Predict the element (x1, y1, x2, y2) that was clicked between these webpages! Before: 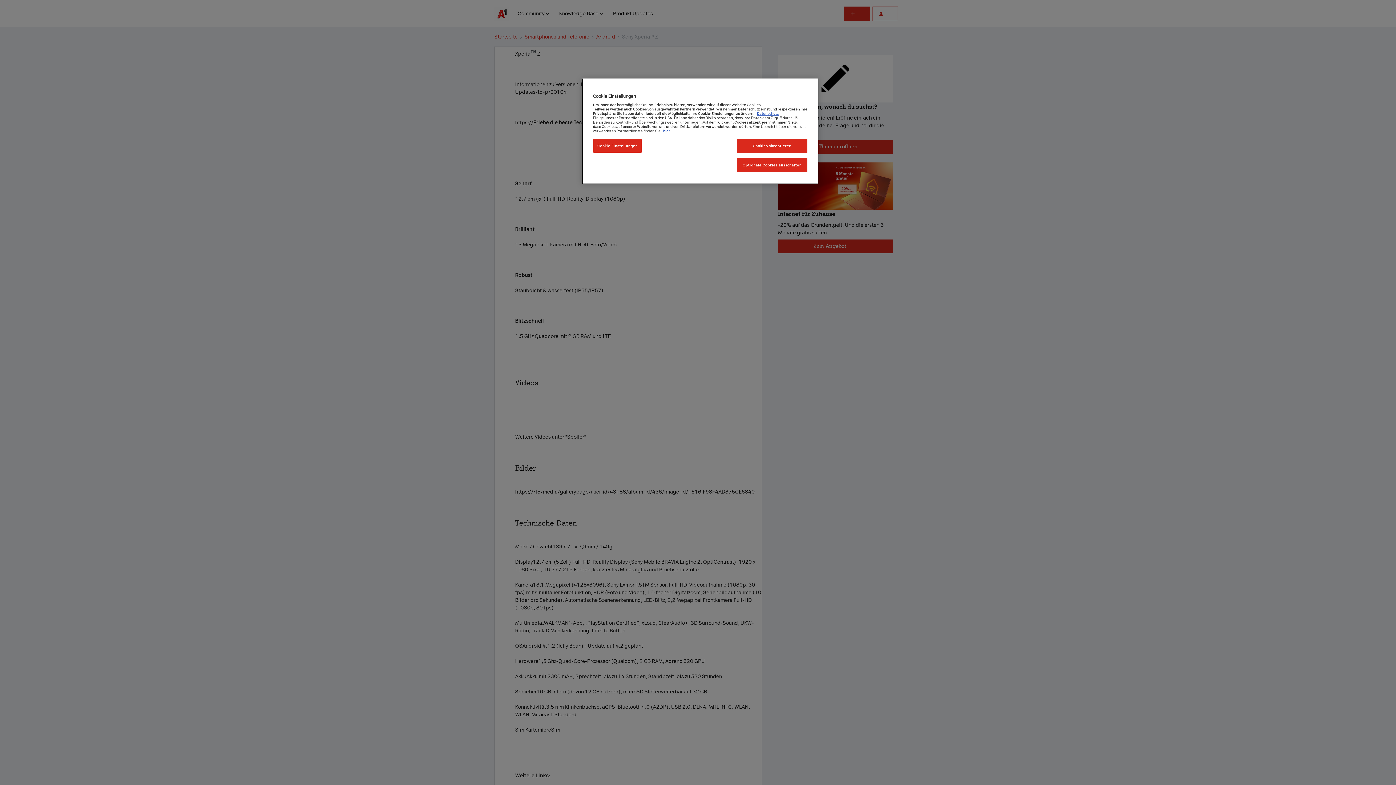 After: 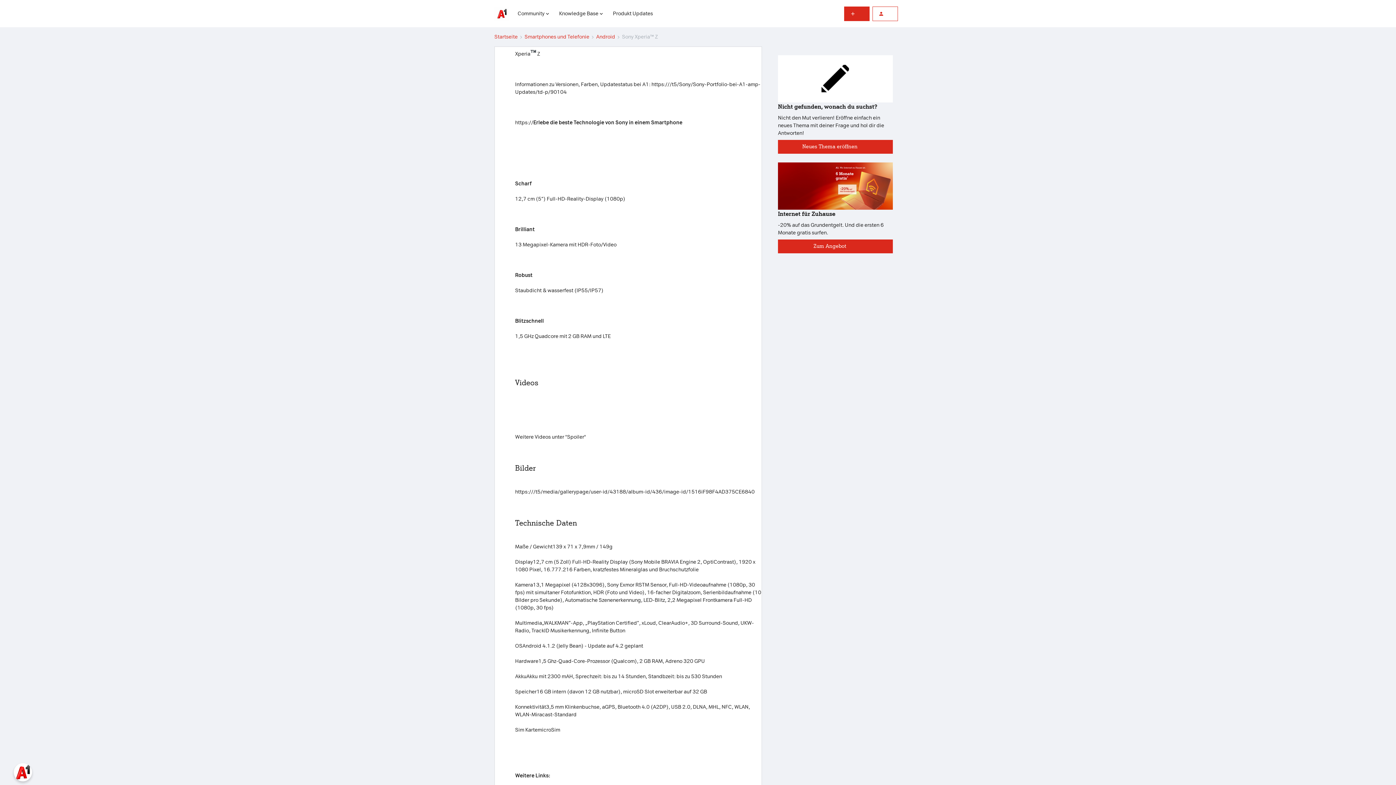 Action: bbox: (736, 158, 807, 172) label: Optionale Cookies ausschalten